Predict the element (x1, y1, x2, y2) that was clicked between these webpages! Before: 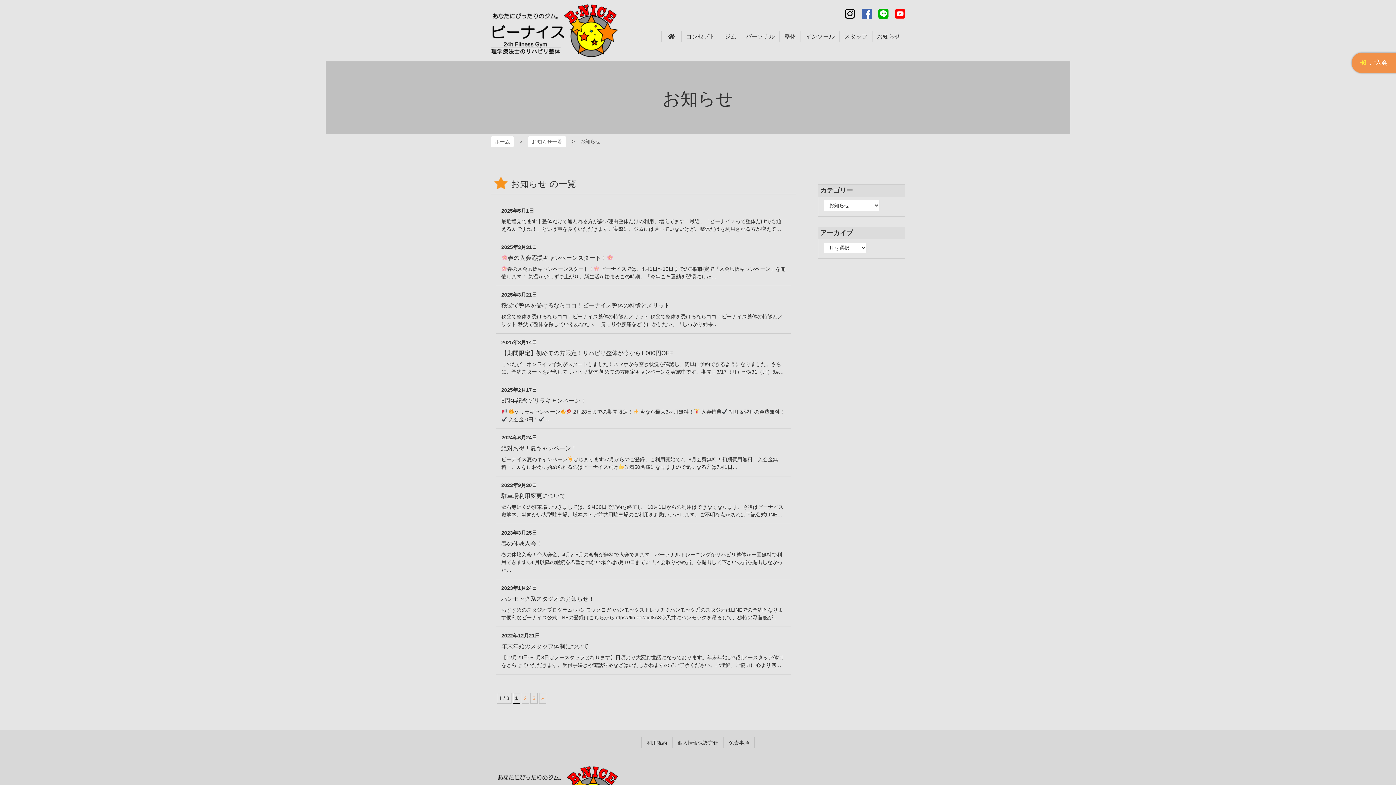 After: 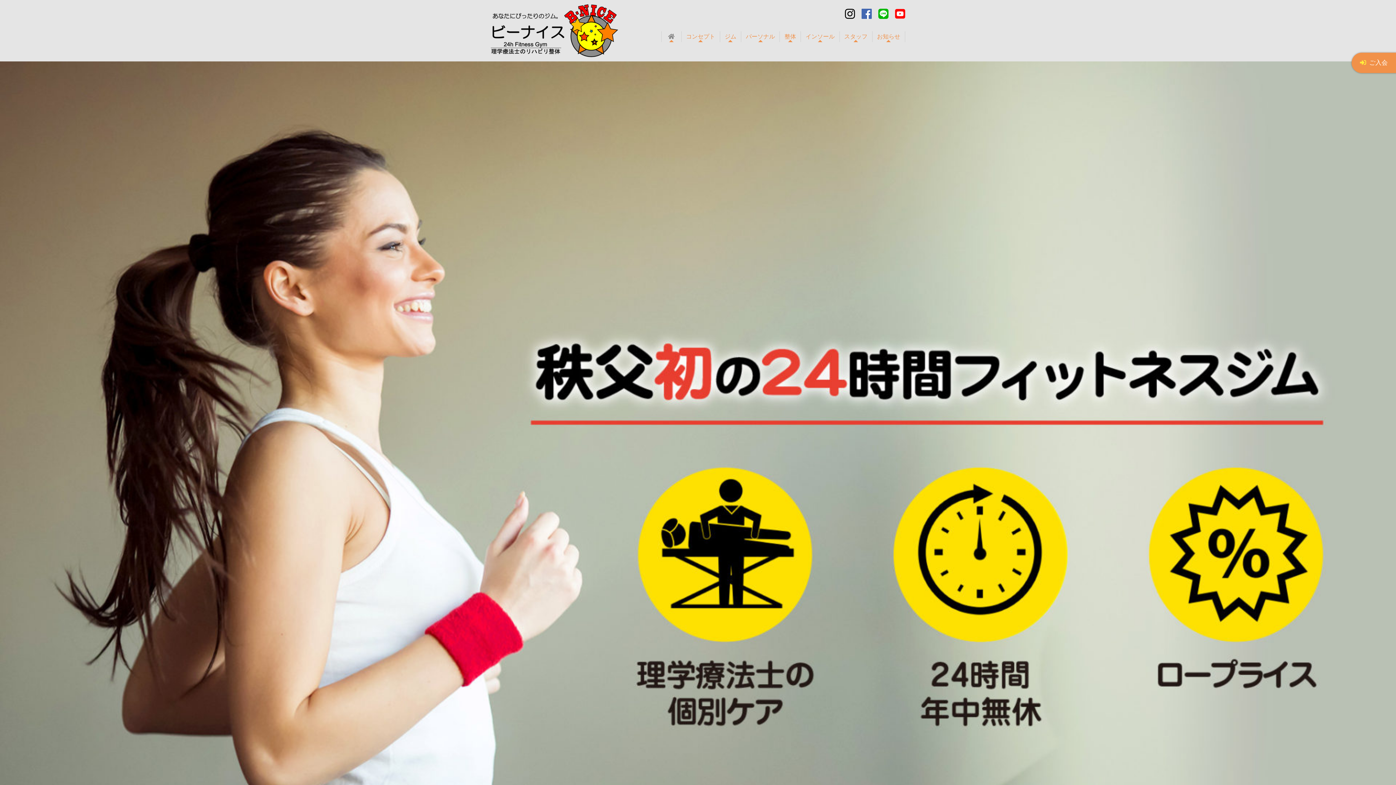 Action: bbox: (490, 4, 618, 57) label: B-NICE～ビーナイス～